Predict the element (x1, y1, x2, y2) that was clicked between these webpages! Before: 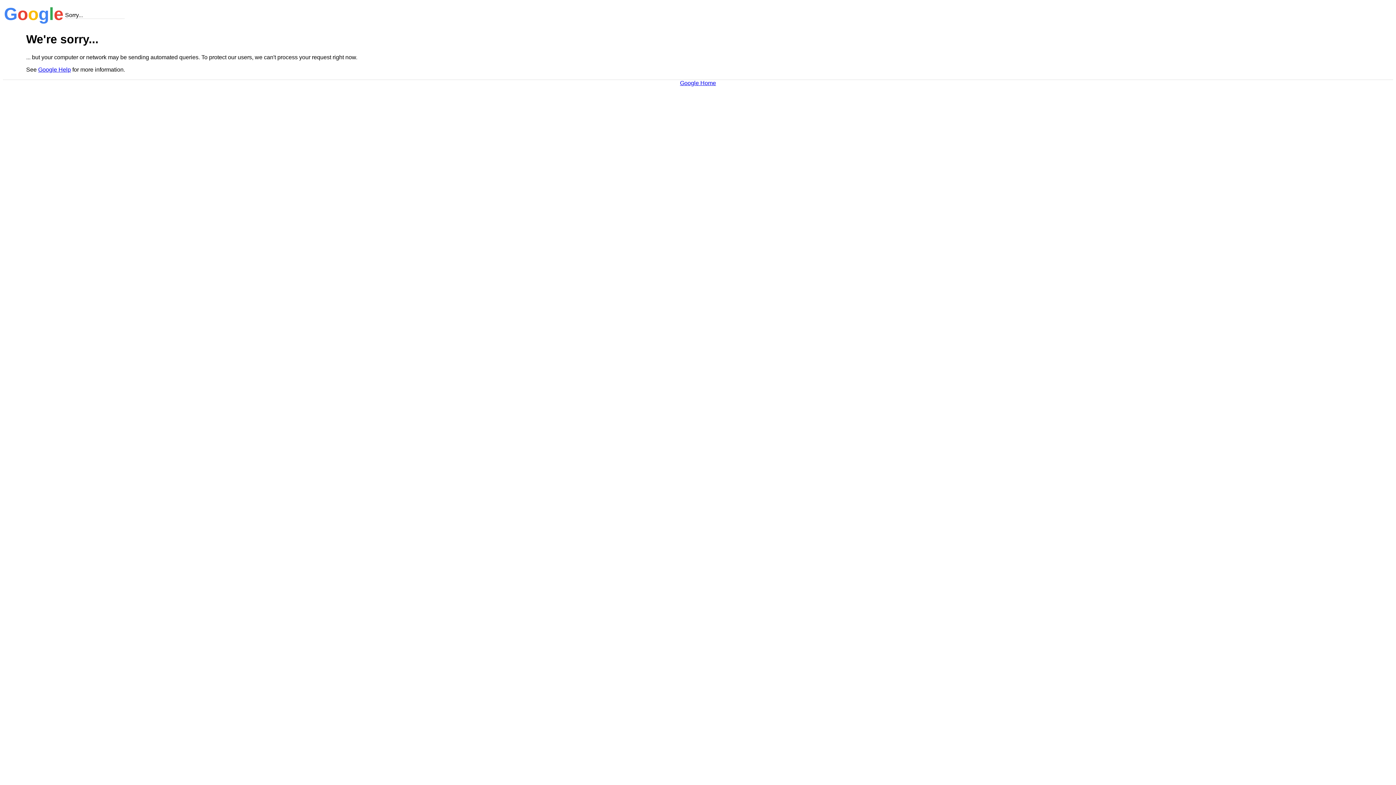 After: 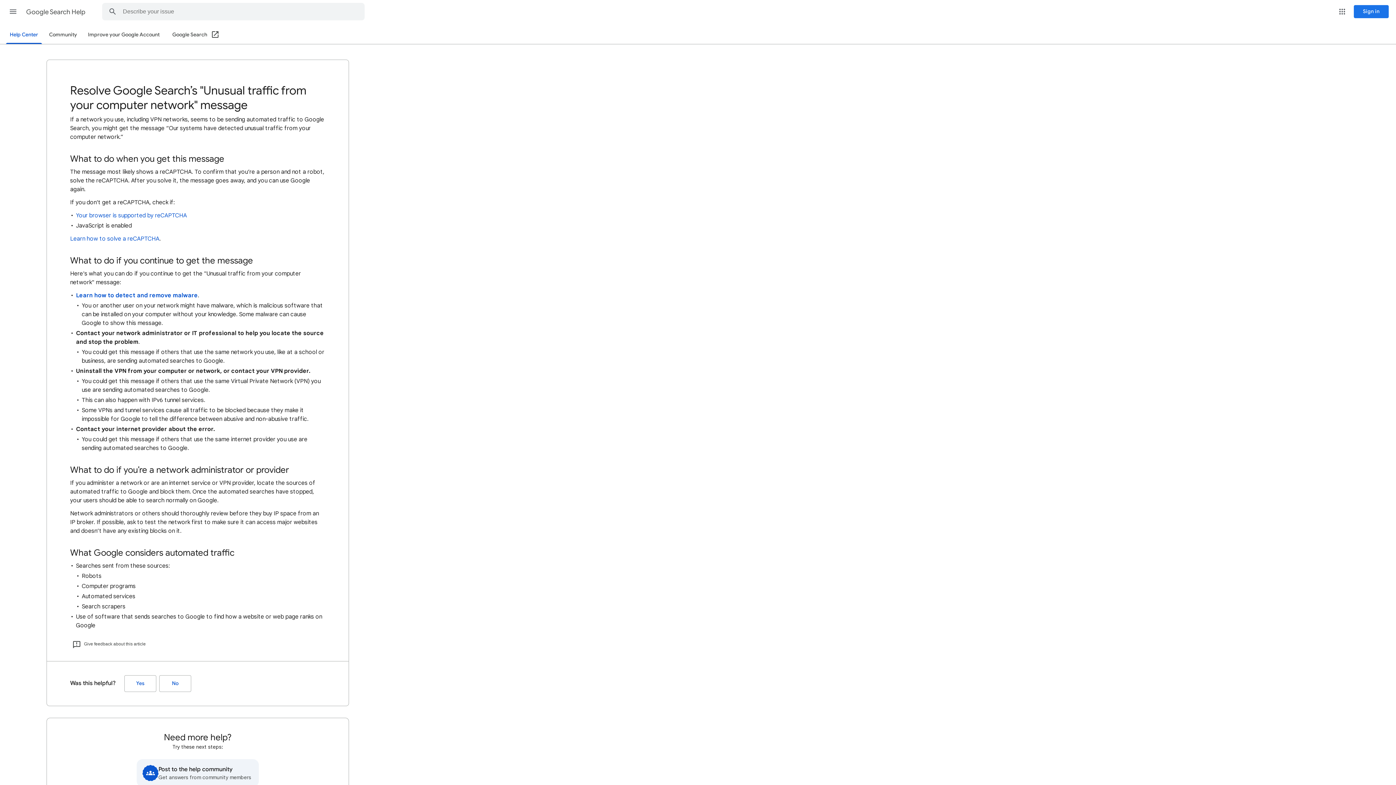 Action: bbox: (38, 66, 70, 72) label: Google Help